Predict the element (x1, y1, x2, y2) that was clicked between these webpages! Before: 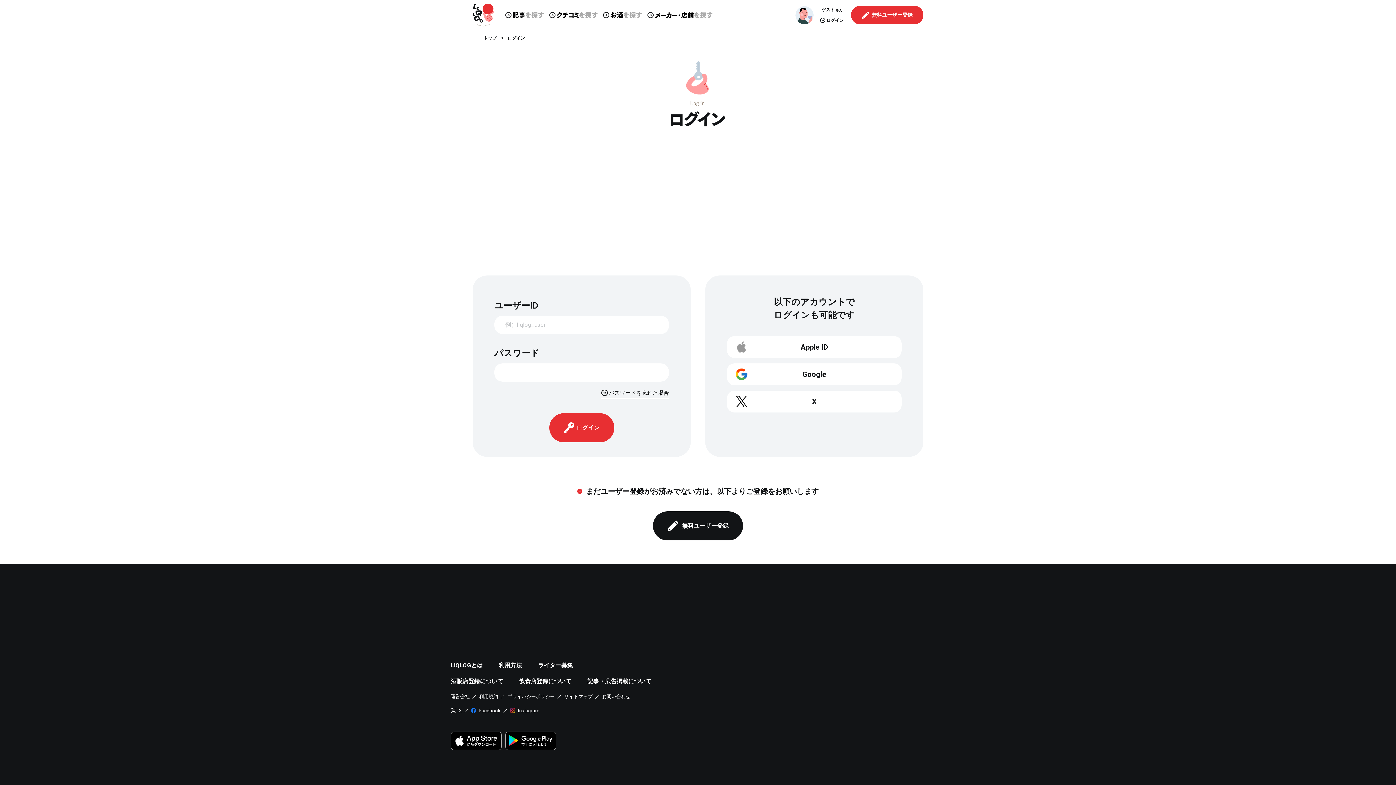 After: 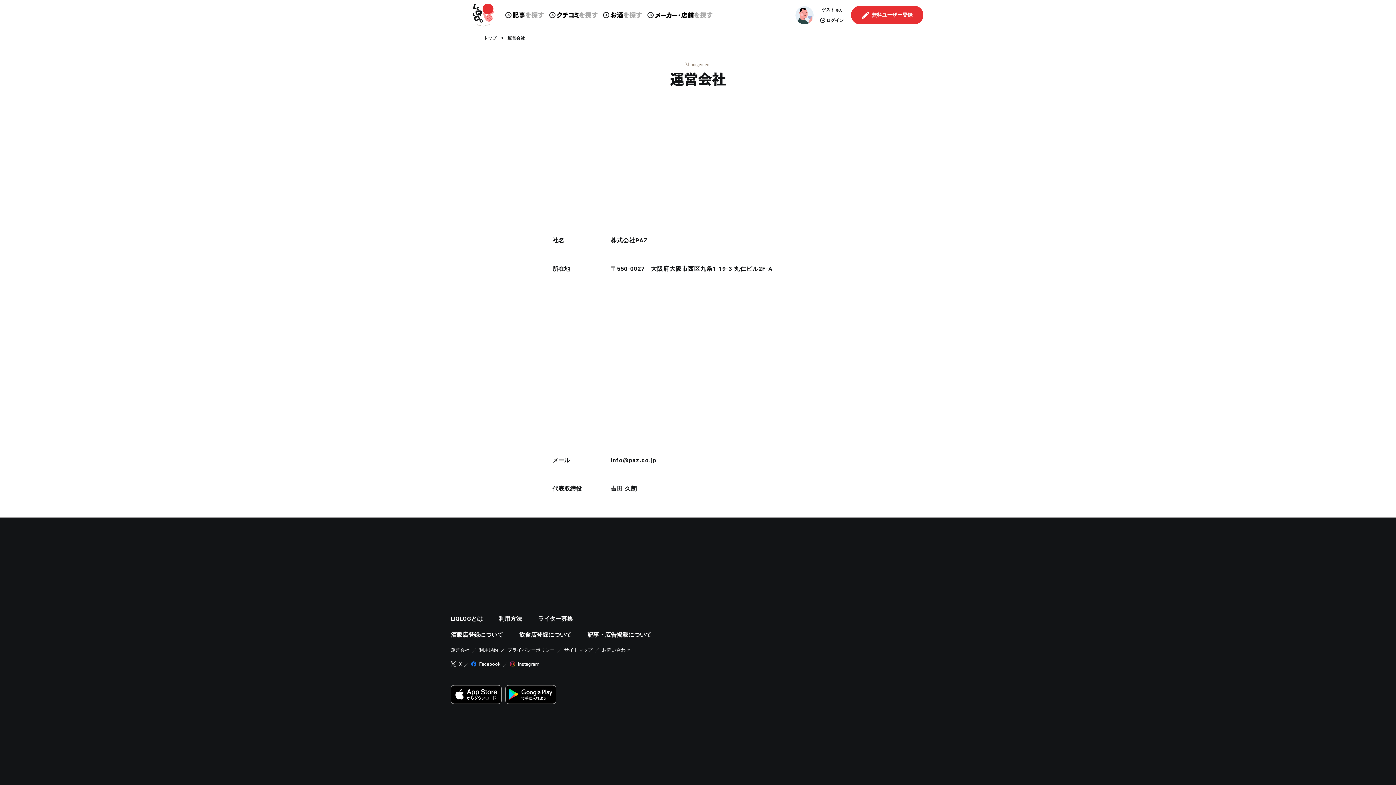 Action: bbox: (450, 693, 469, 700) label: 運営会社